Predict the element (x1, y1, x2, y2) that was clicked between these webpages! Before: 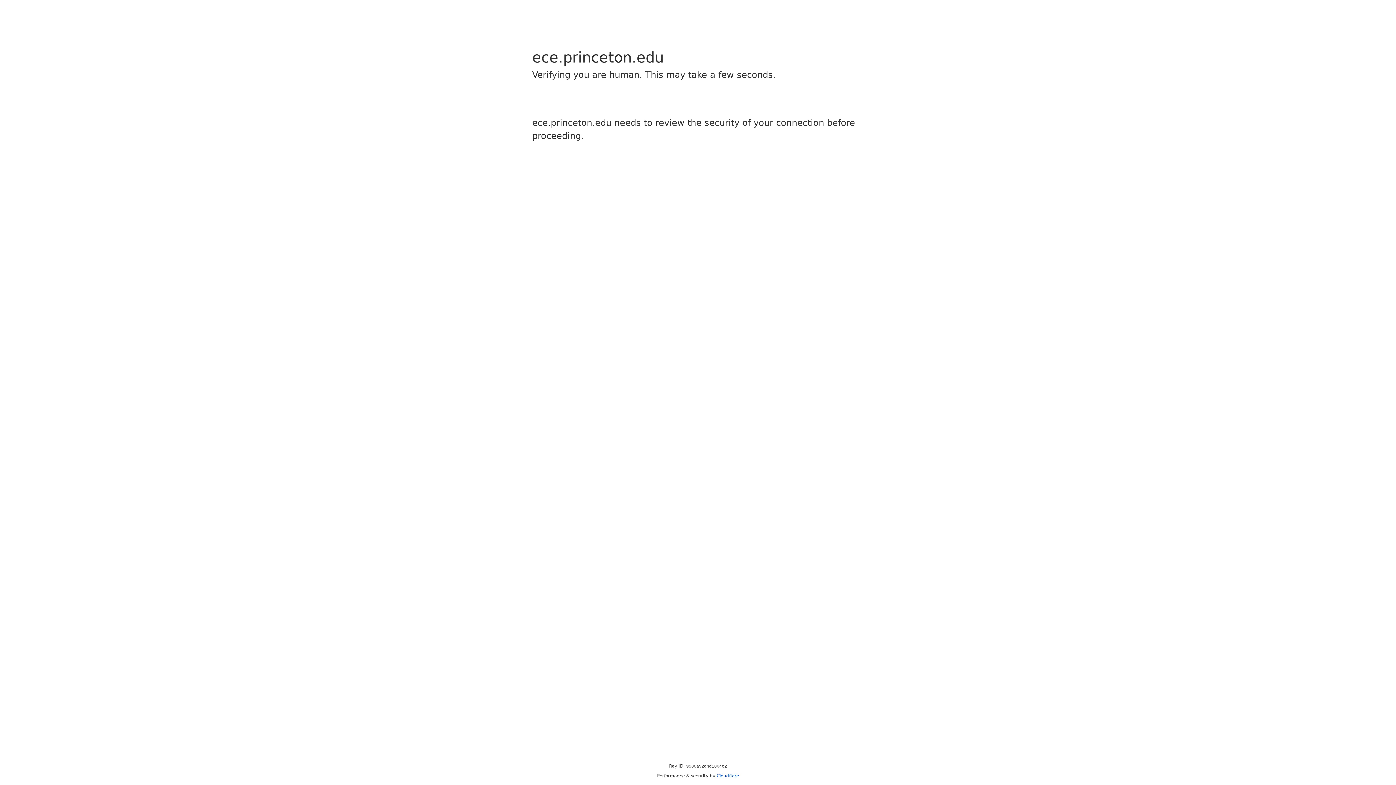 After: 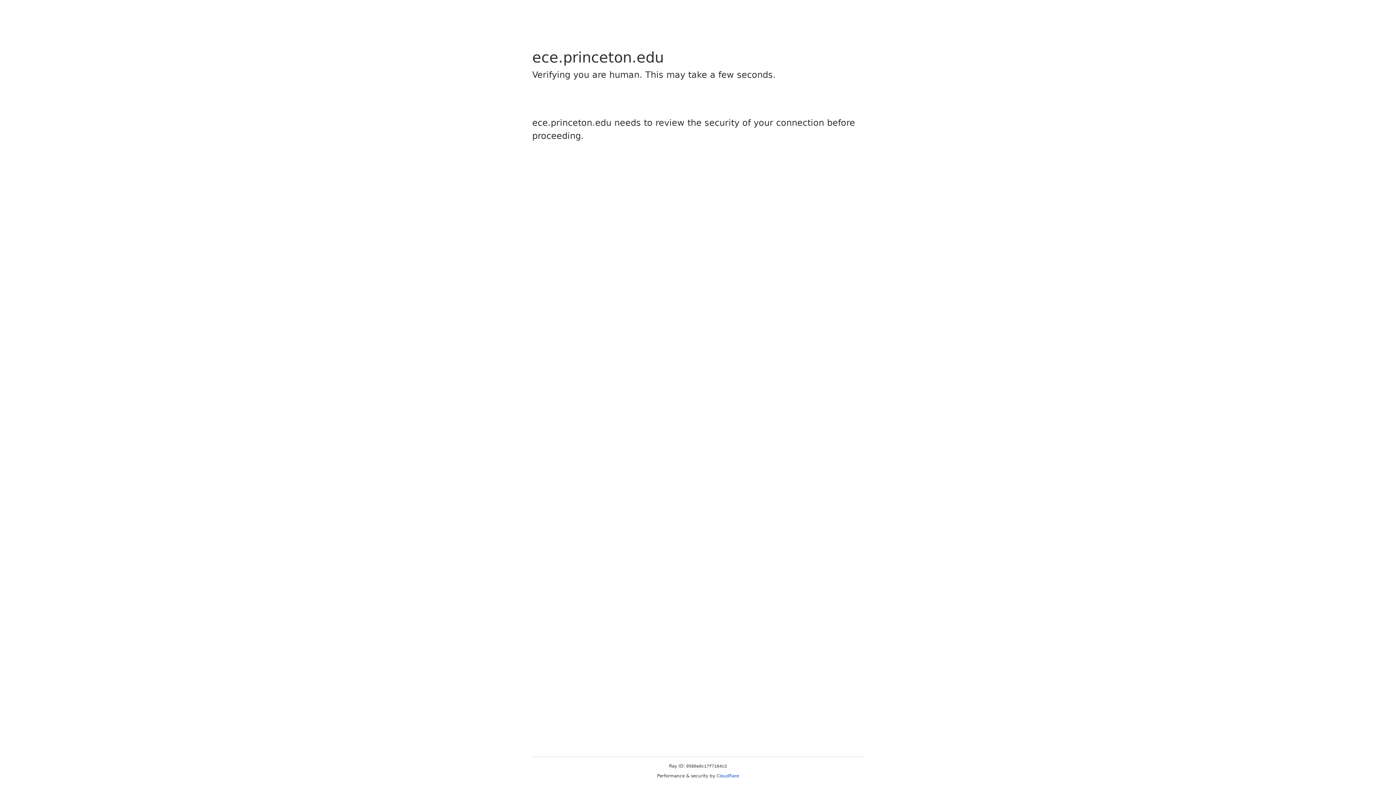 Action: label: Cloudflare bbox: (716, 773, 739, 778)